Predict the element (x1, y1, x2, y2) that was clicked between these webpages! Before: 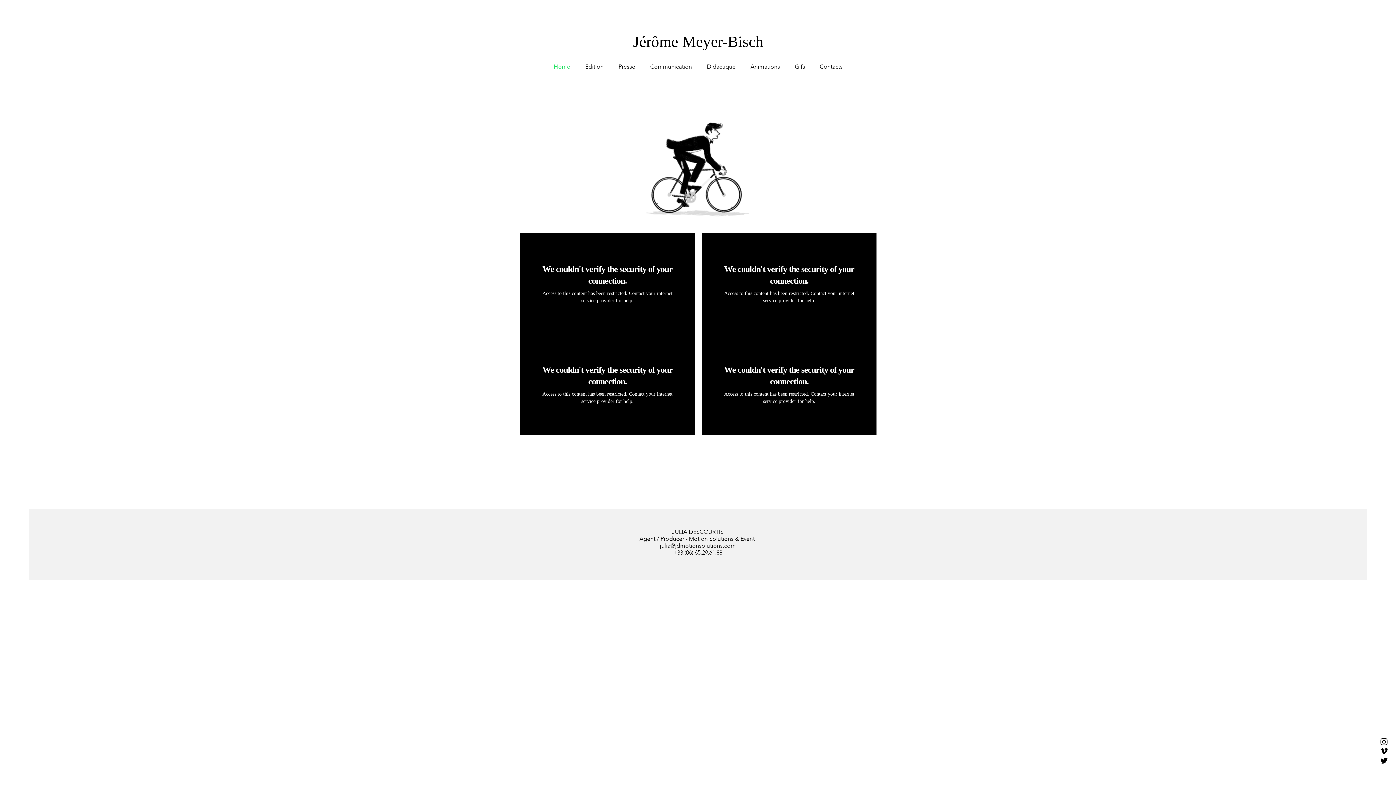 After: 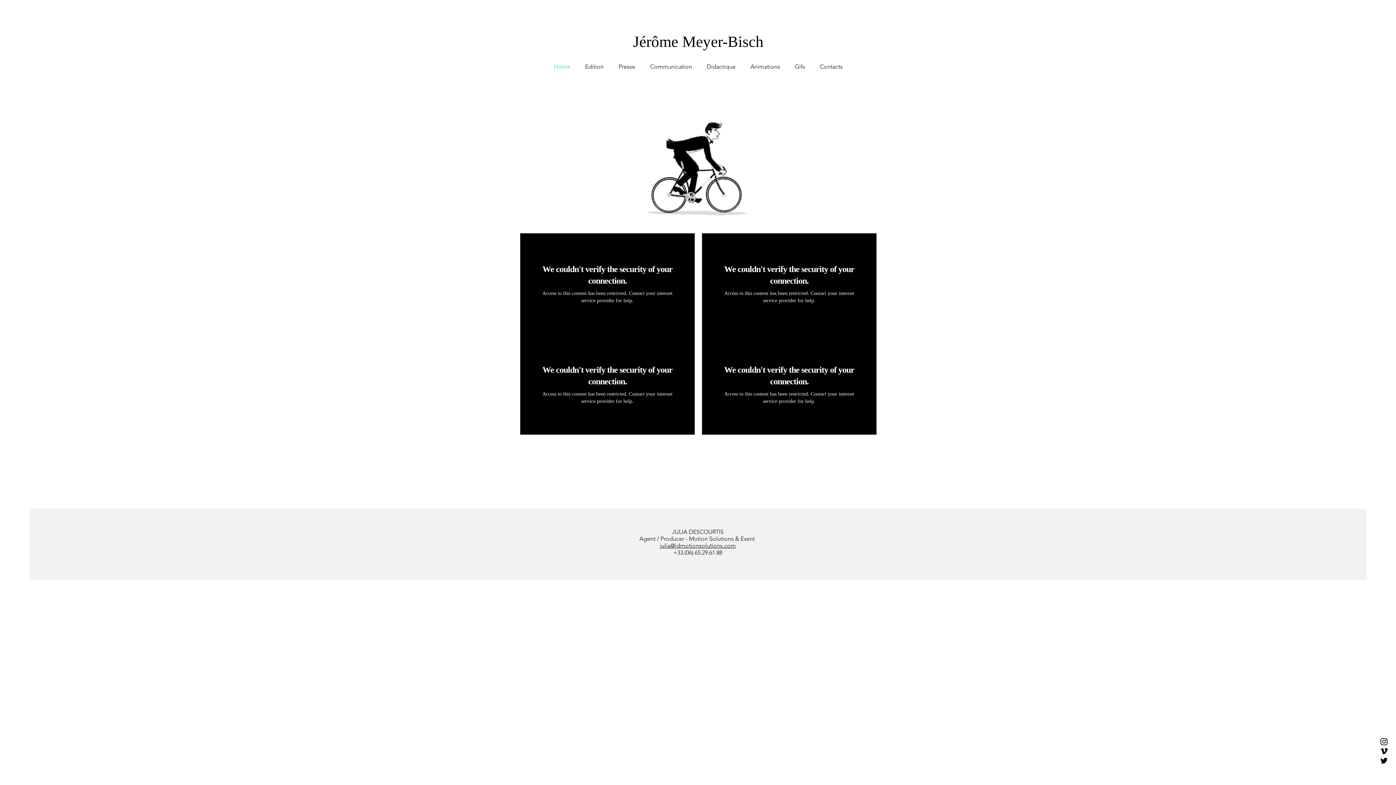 Action: label: Black Vimeo Icon bbox: (1379, 746, 1389, 756)